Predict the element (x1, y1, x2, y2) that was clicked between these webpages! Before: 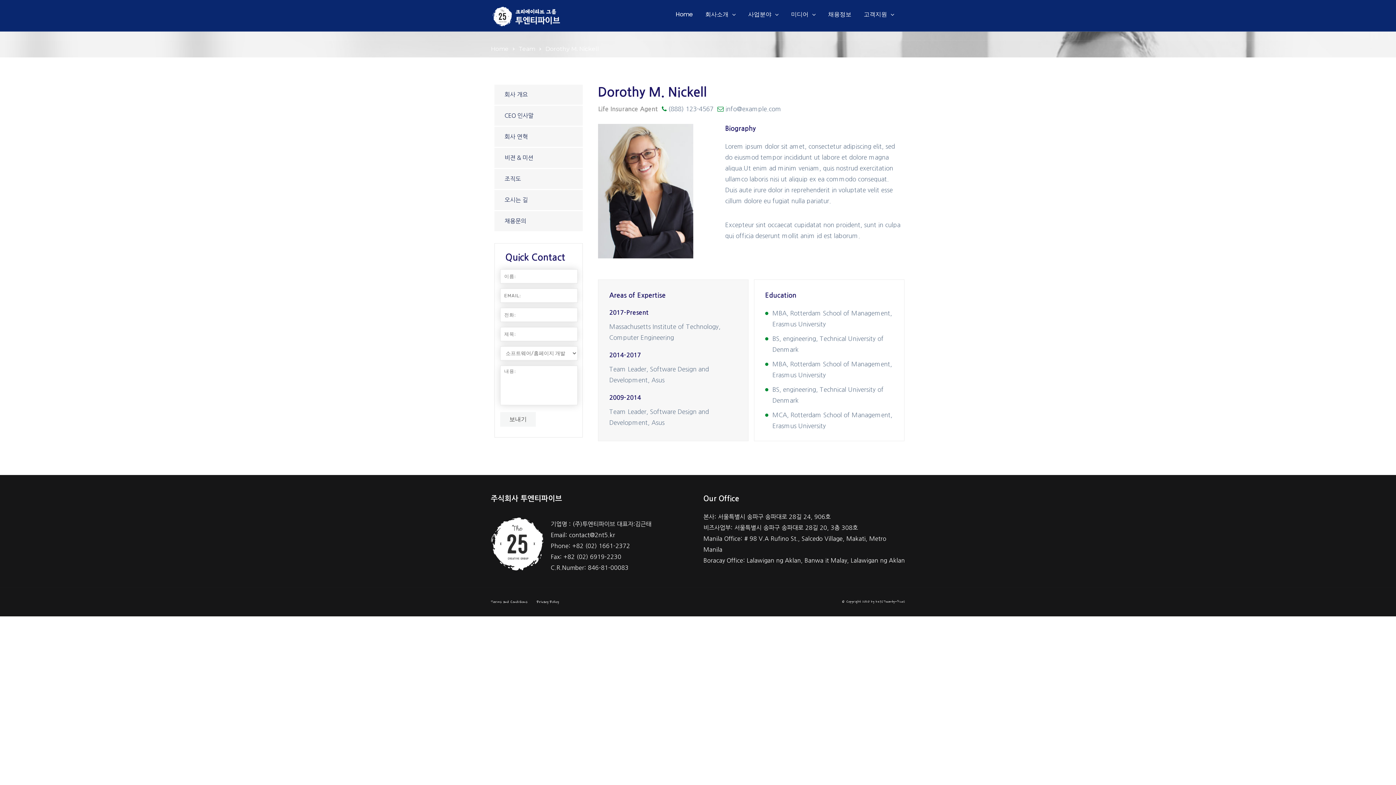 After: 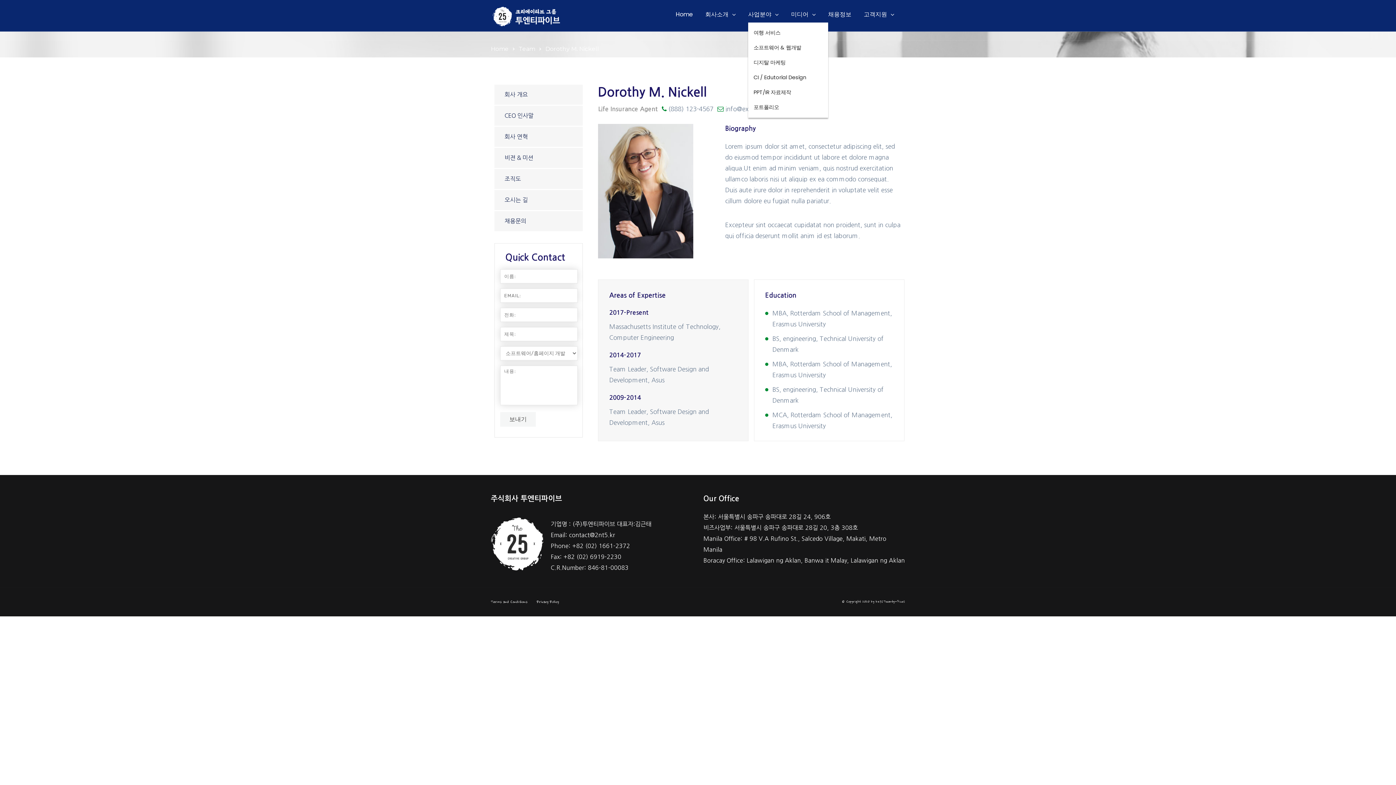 Action: bbox: (748, 6, 778, 22) label: 사업분야